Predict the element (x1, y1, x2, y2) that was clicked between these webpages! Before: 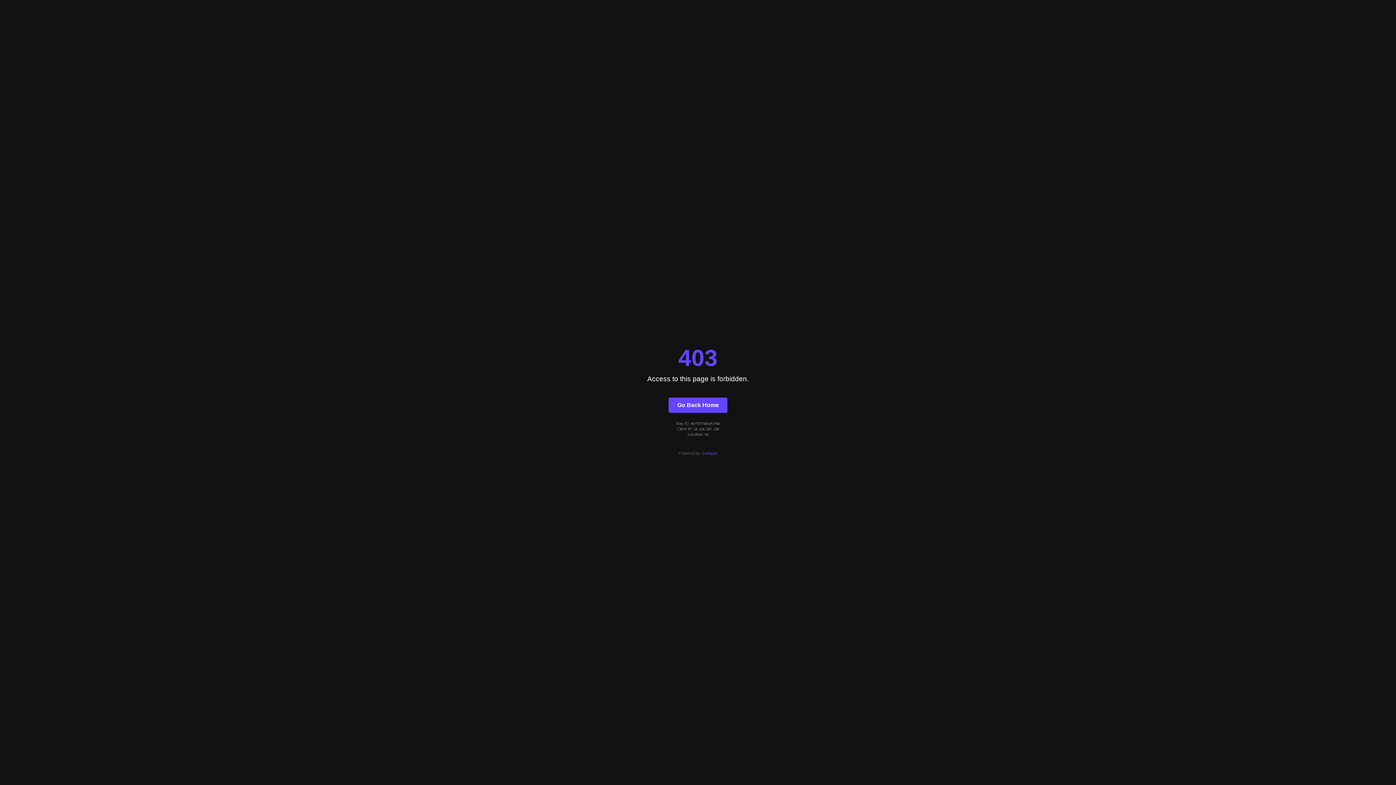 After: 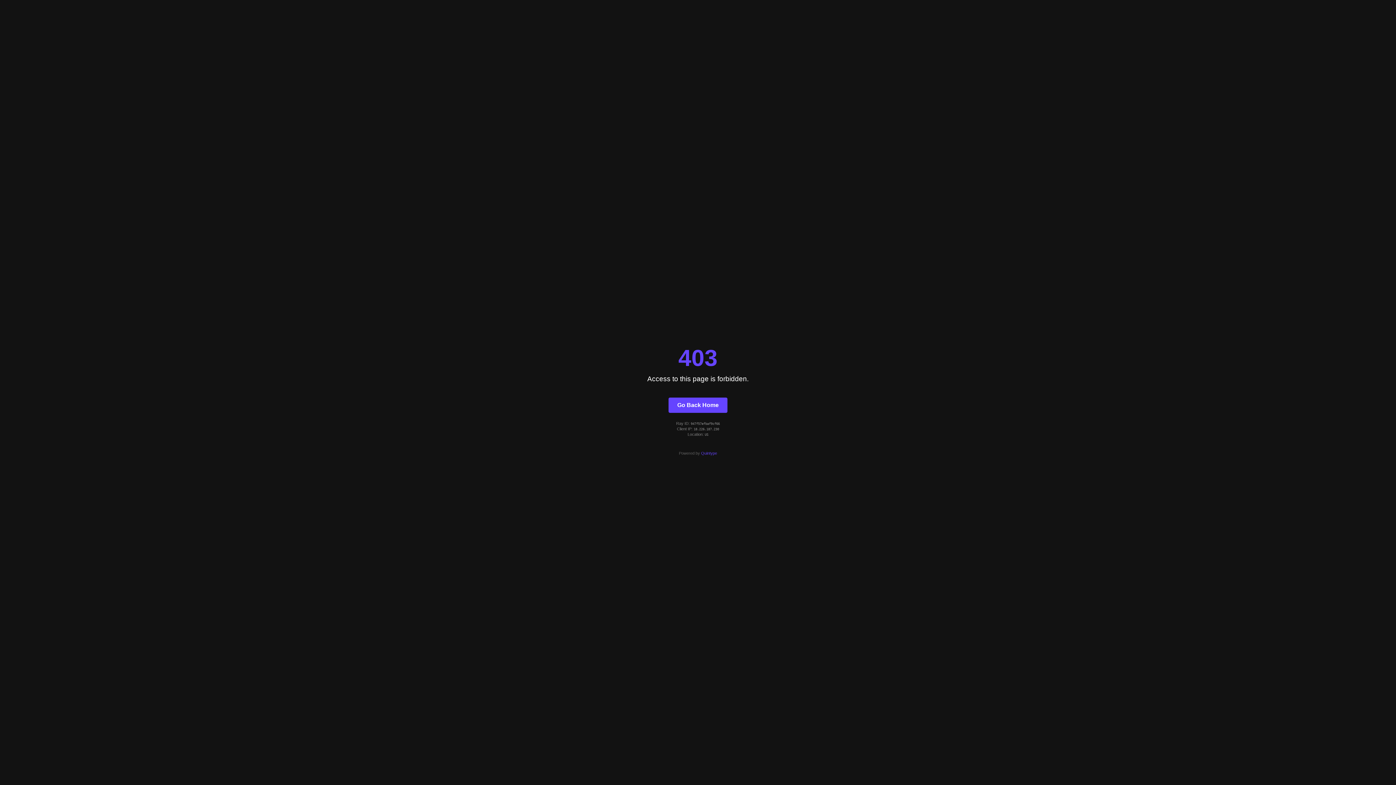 Action: bbox: (668, 397, 727, 412) label: Go Back Home